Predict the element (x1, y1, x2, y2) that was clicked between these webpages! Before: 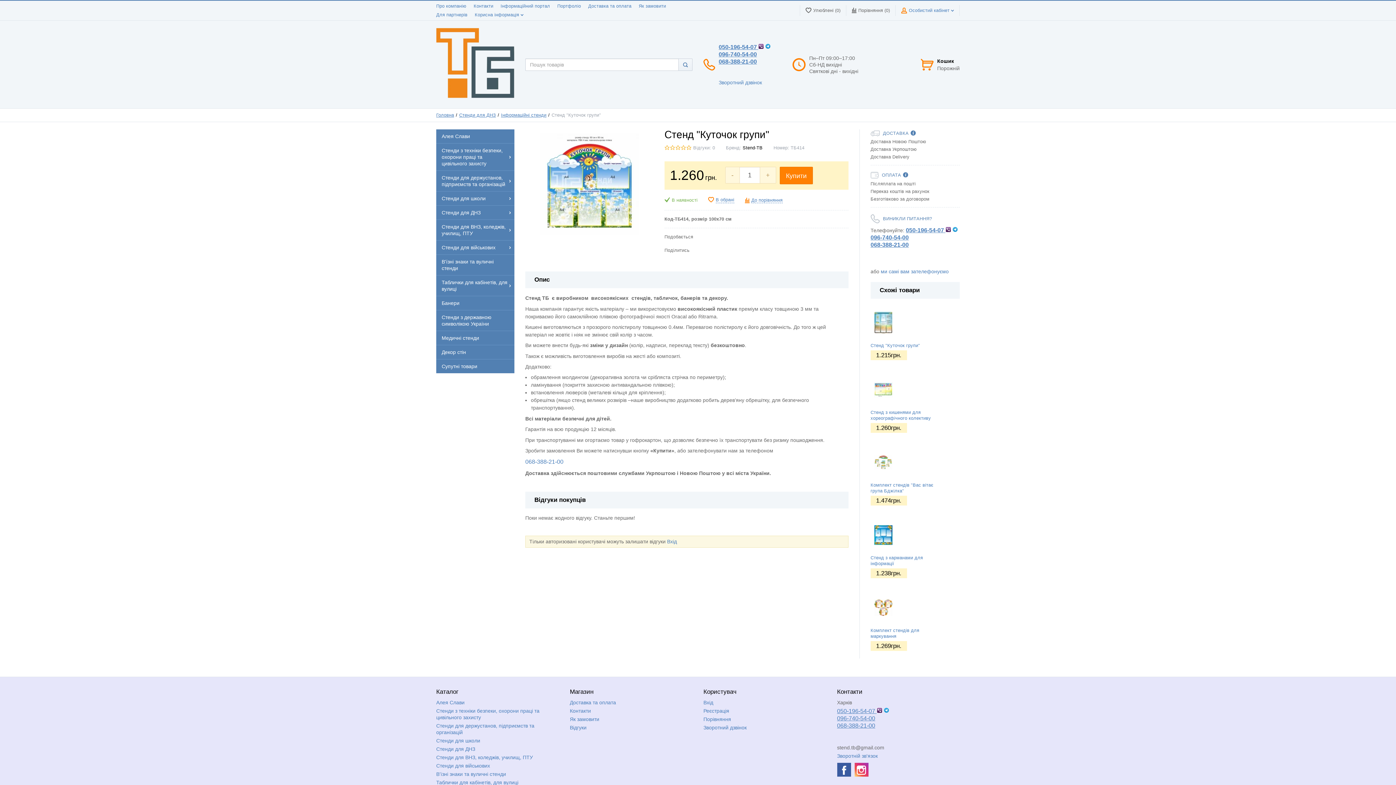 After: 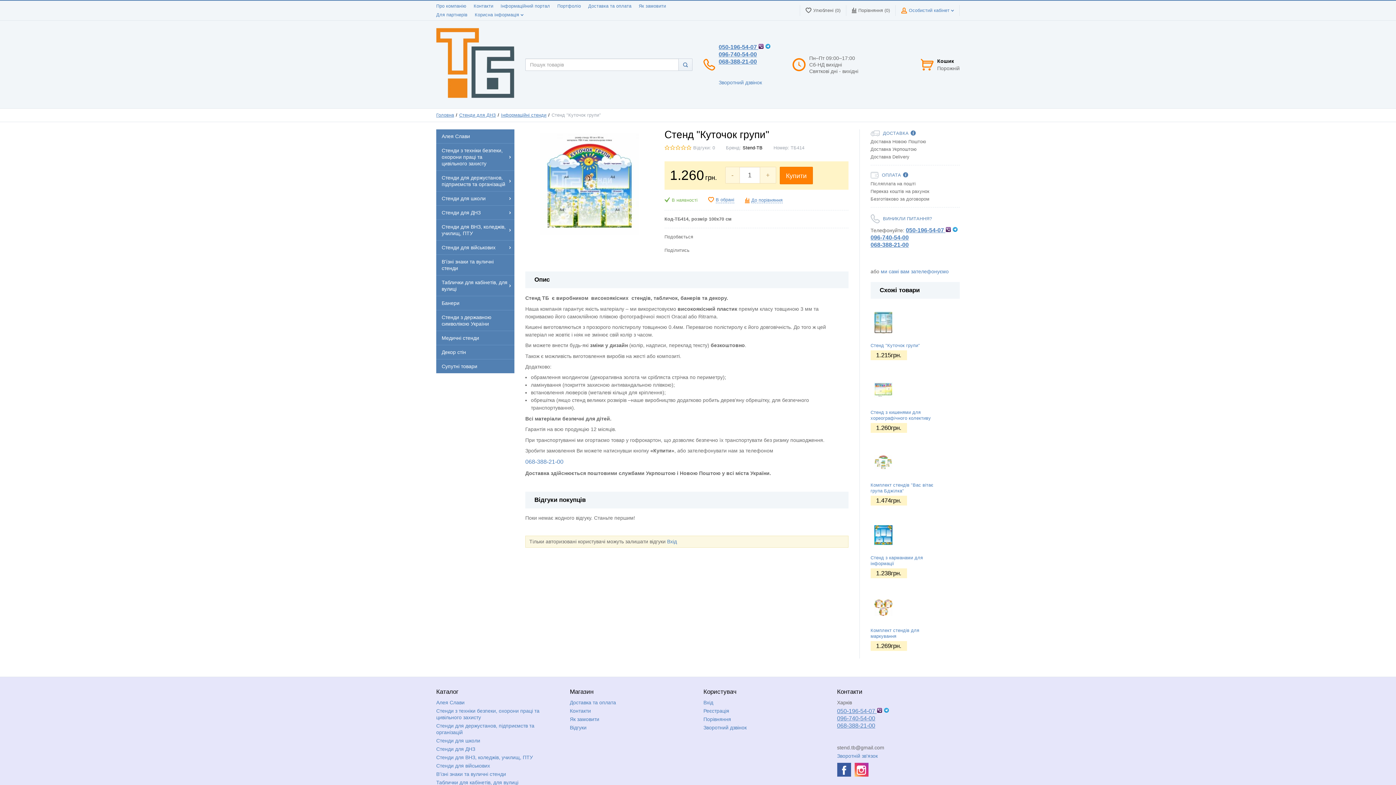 Action: bbox: (906, 227, 945, 233) label: 050-196-54-07 